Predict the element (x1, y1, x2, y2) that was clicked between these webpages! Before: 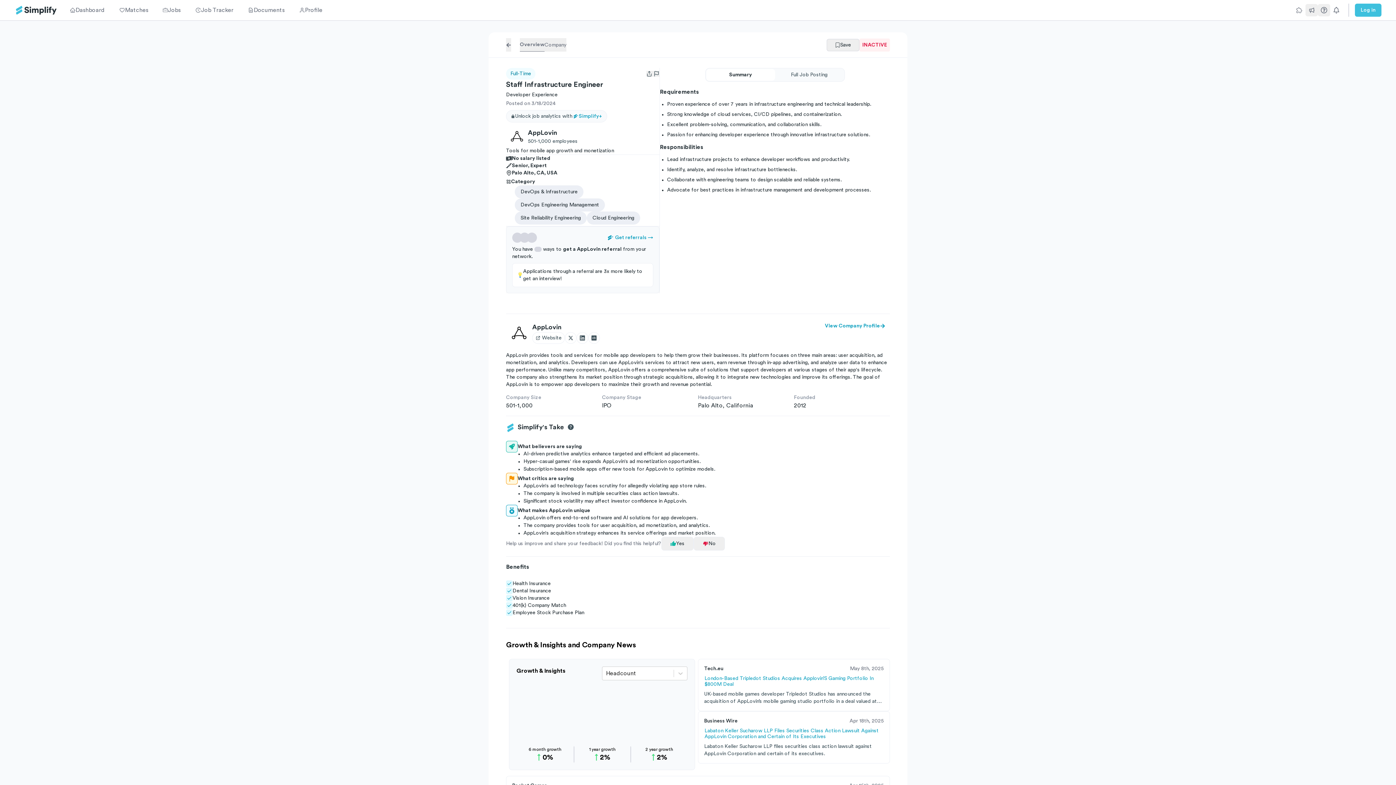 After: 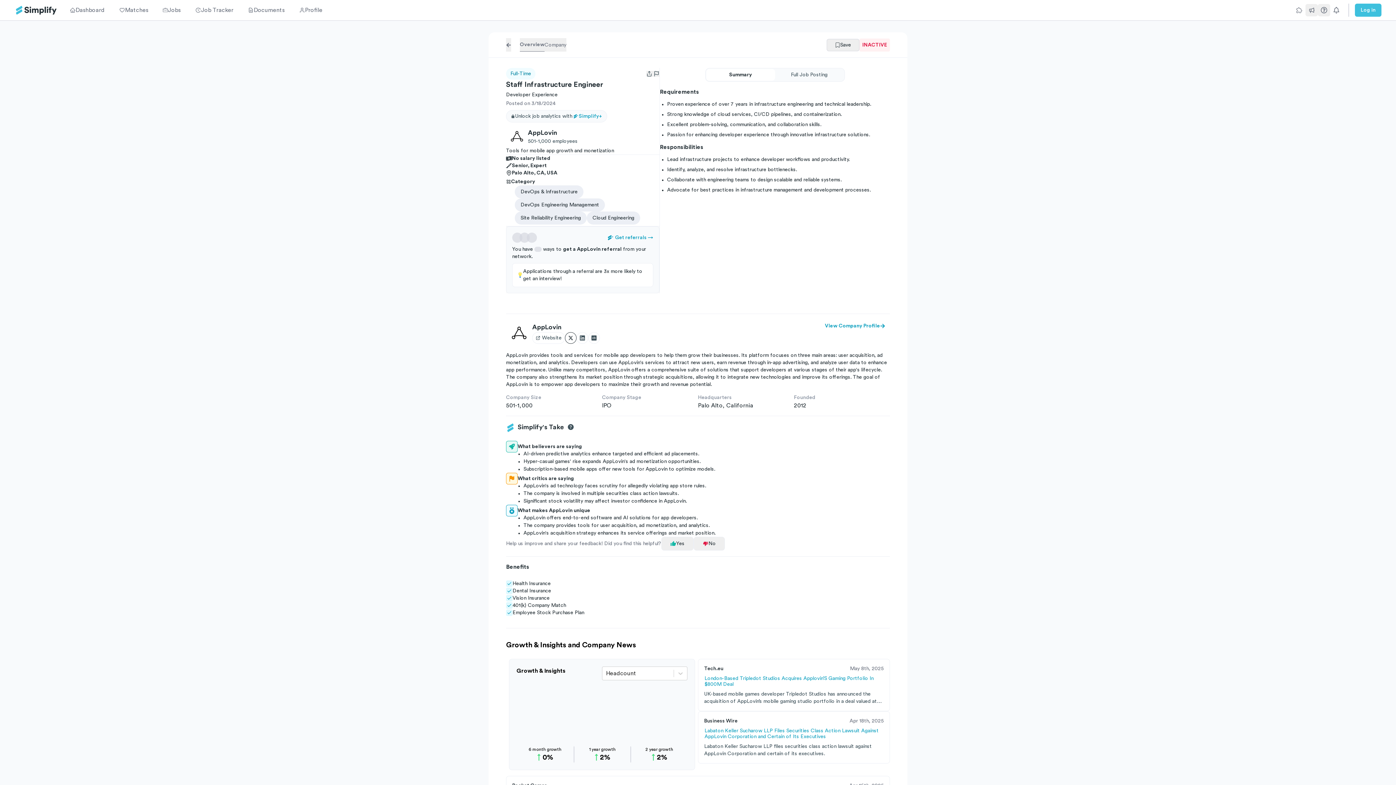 Action: bbox: (565, 332, 576, 344)